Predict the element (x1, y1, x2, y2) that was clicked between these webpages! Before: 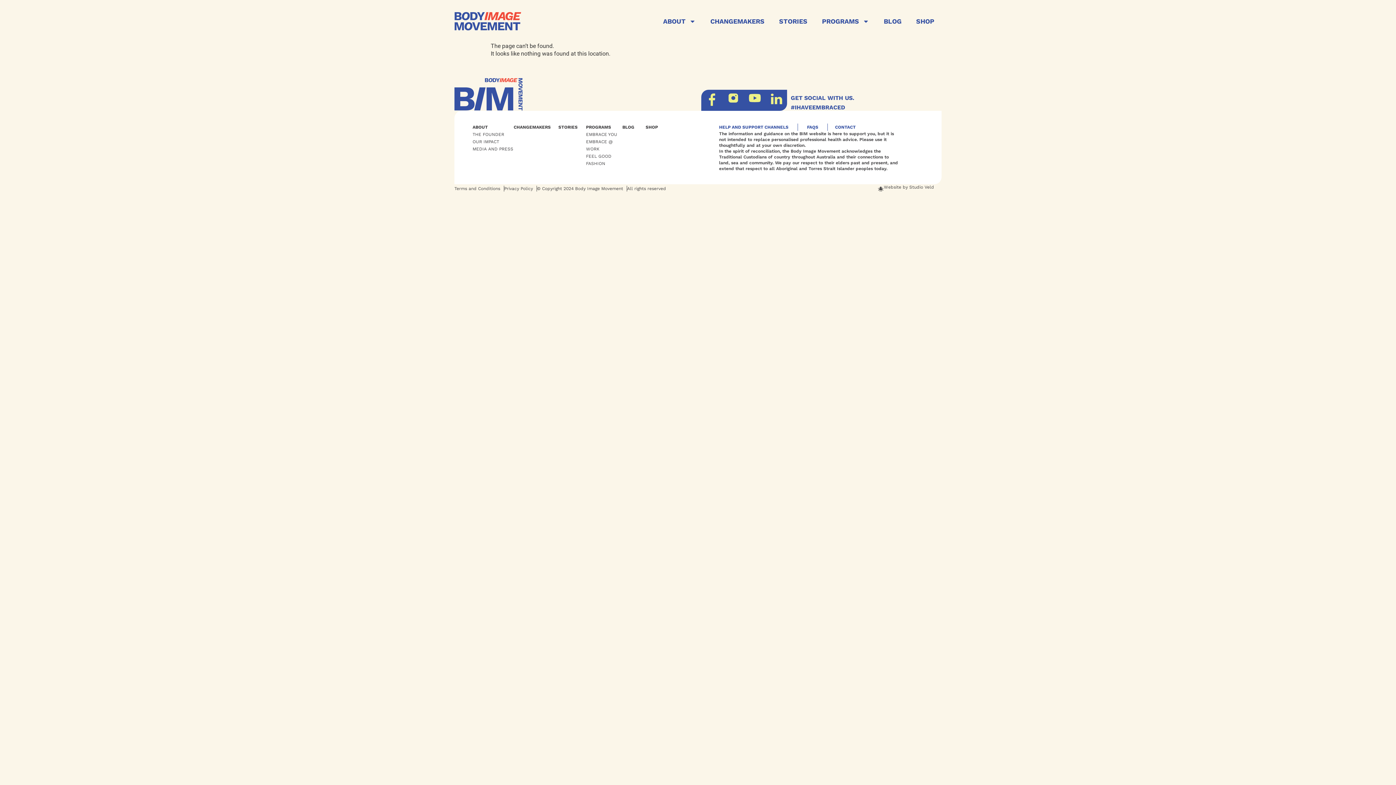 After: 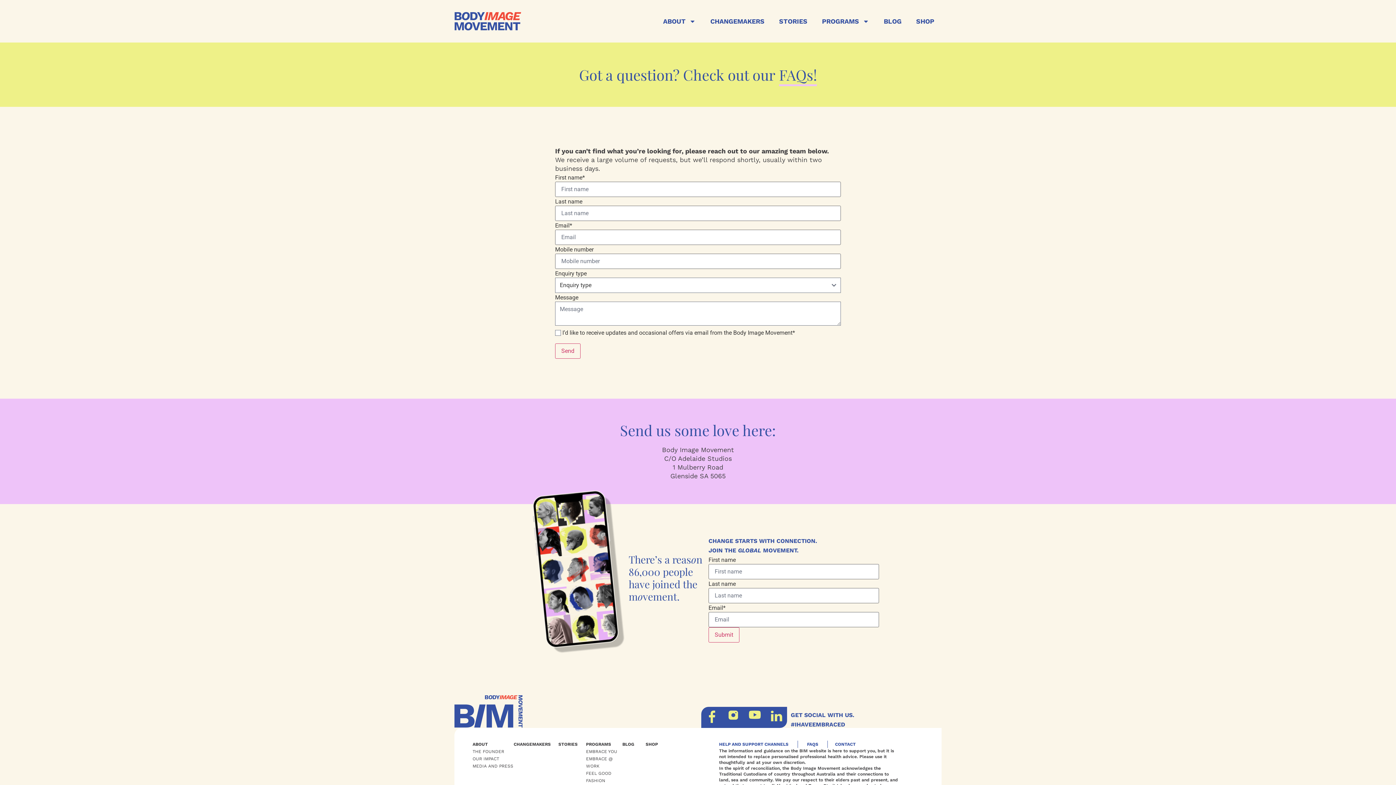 Action: label: CONTACT bbox: (835, 124, 856, 129)